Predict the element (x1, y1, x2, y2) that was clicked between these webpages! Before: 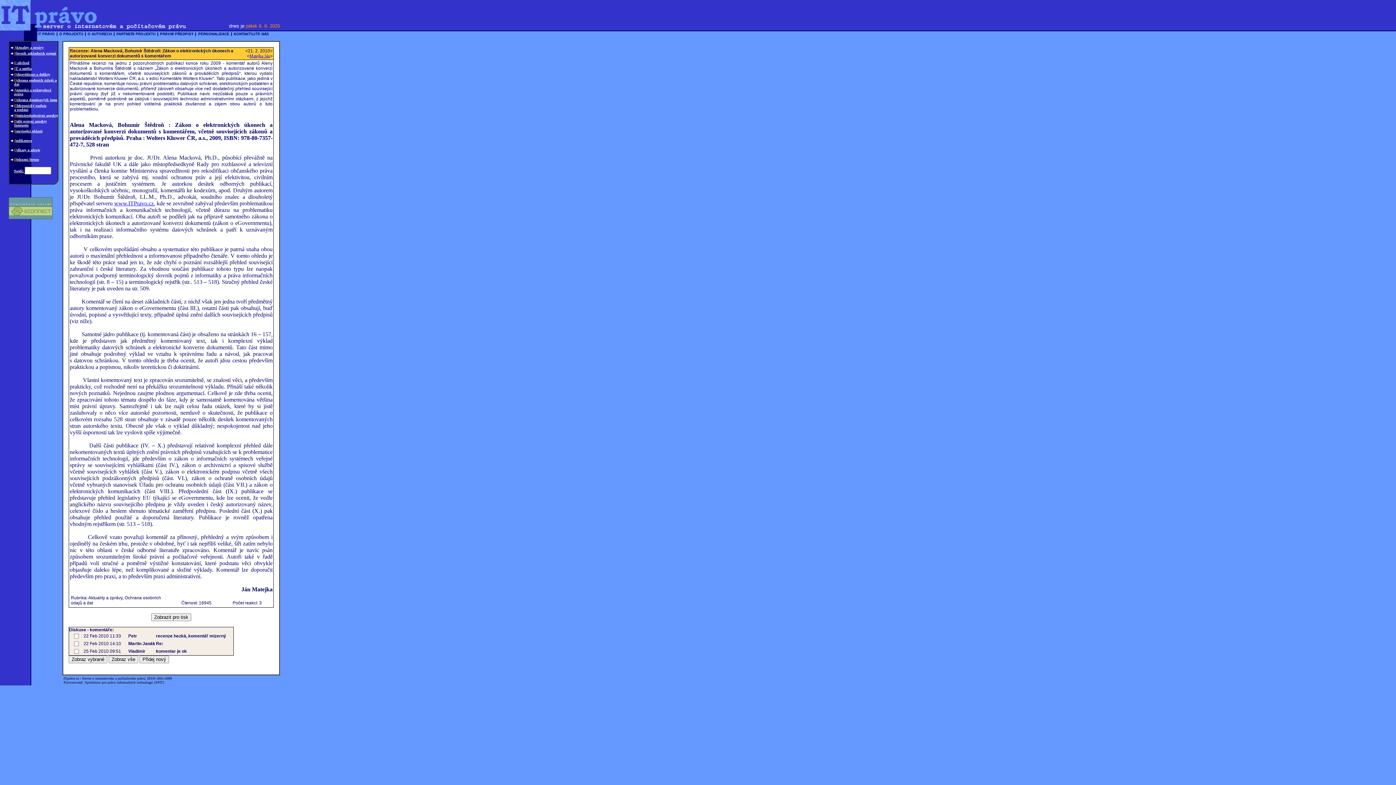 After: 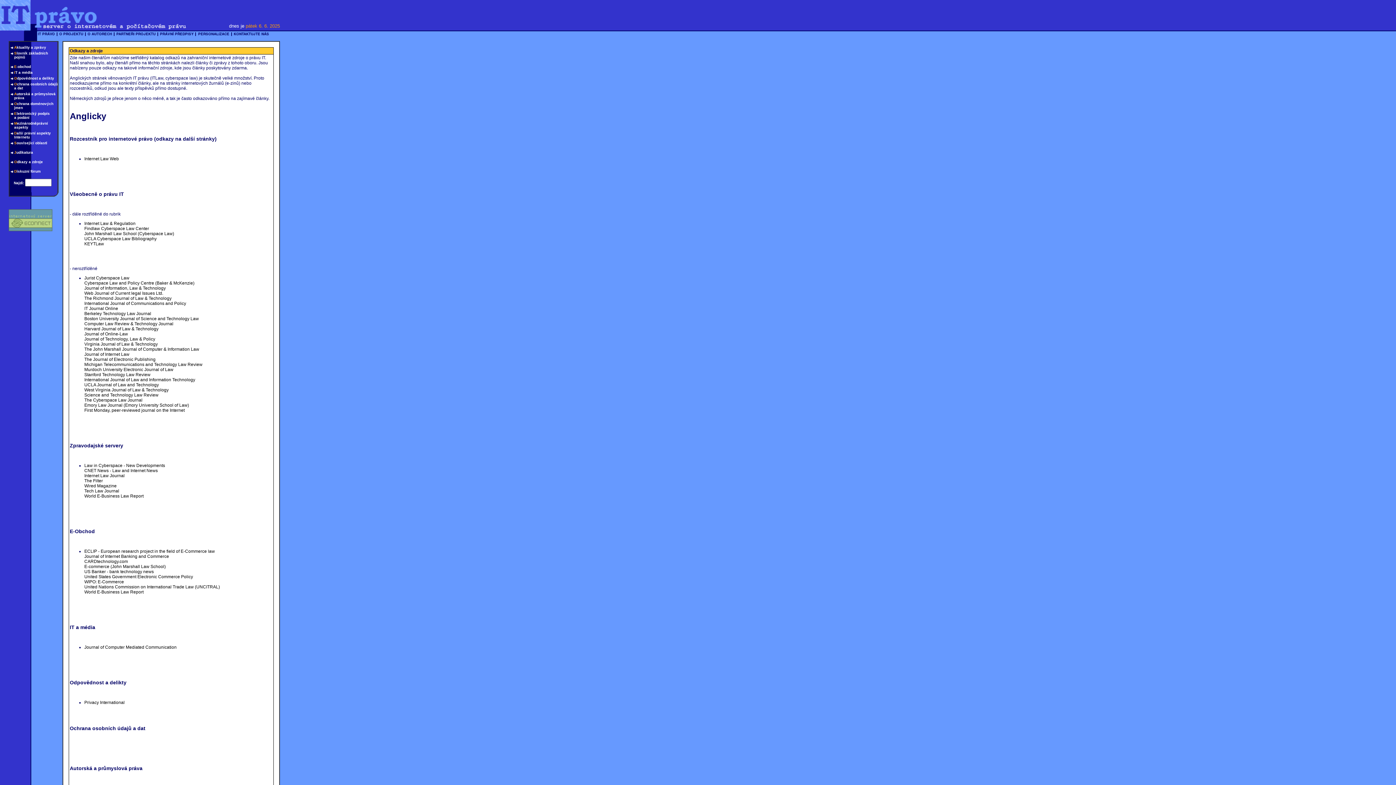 Action: label: Odkazy a zdroje bbox: (14, 148, 40, 152)